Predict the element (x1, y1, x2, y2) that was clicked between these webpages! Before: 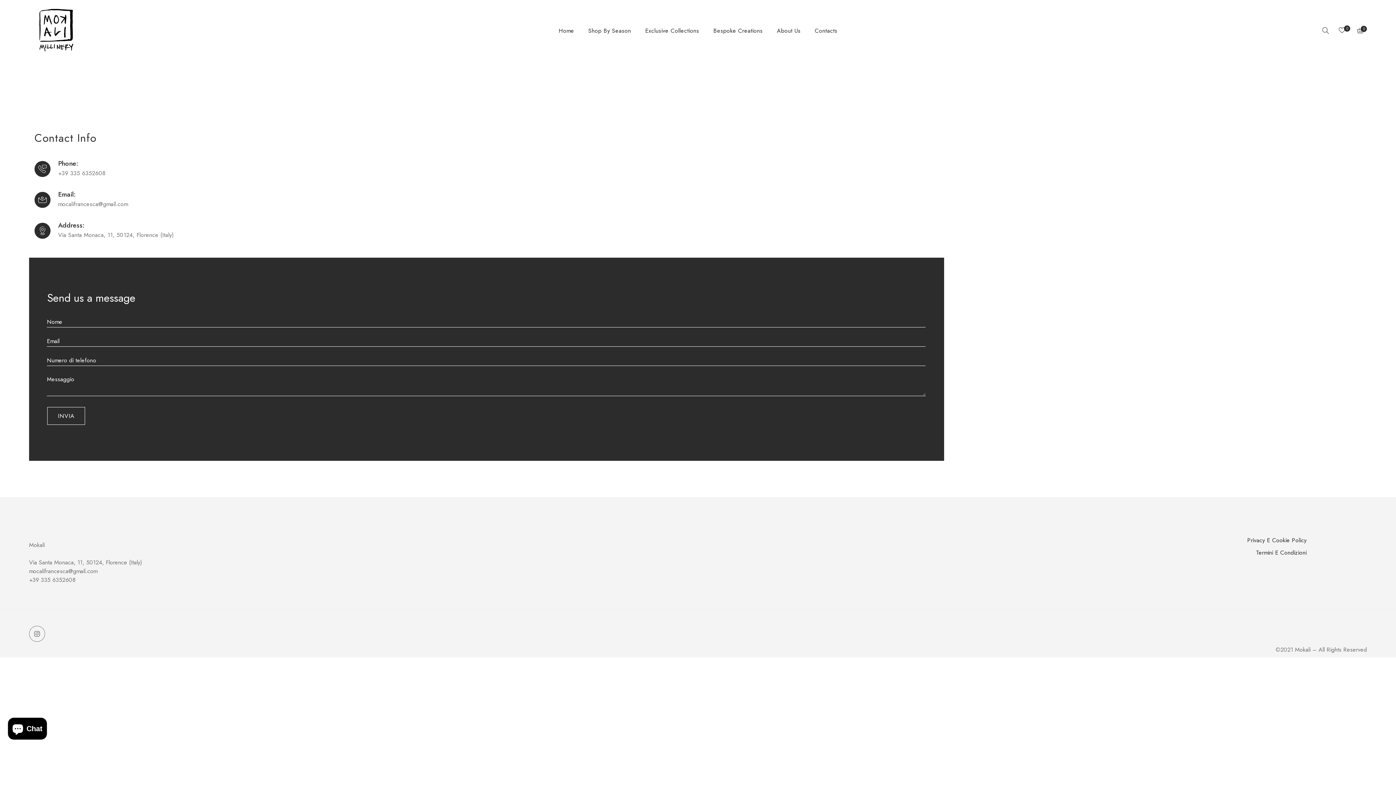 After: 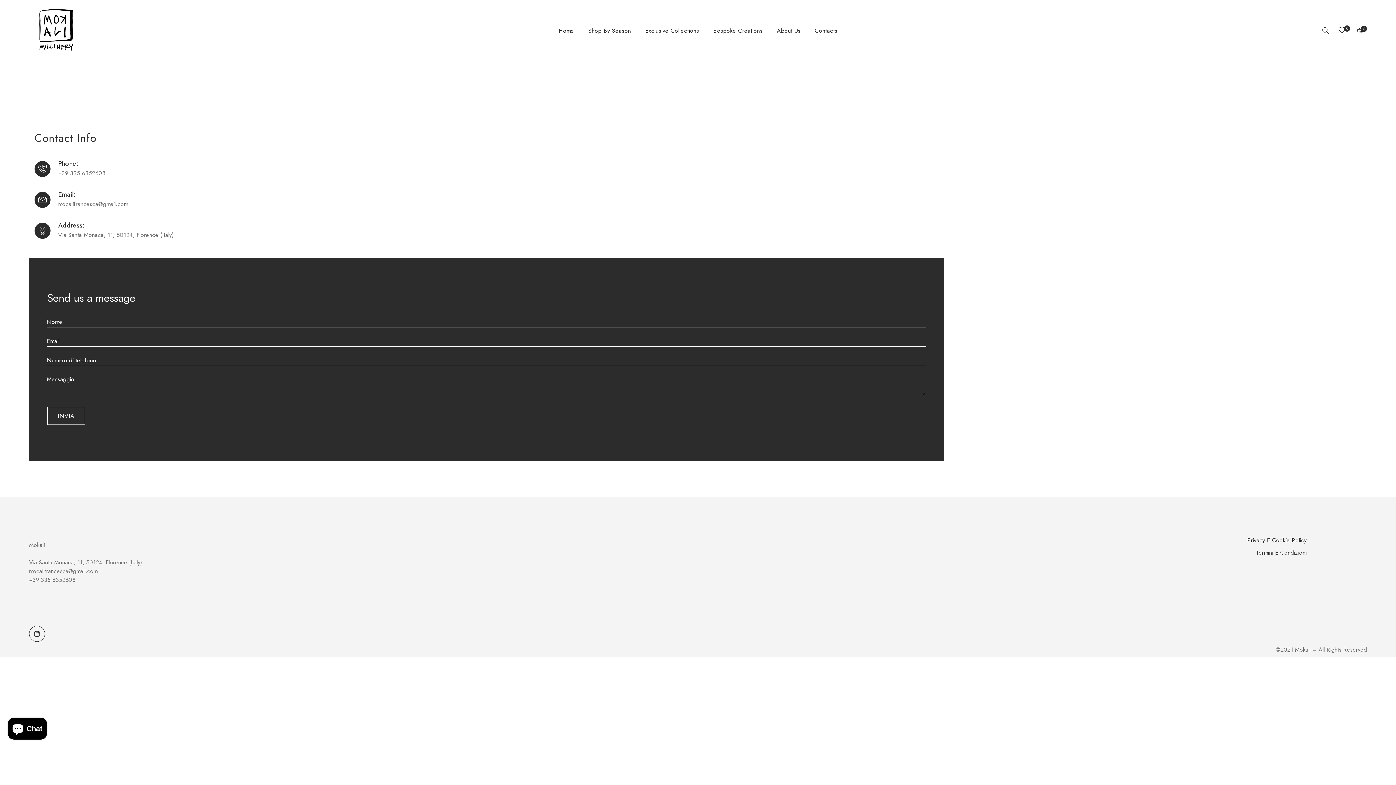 Action: bbox: (29, 629, 45, 639)